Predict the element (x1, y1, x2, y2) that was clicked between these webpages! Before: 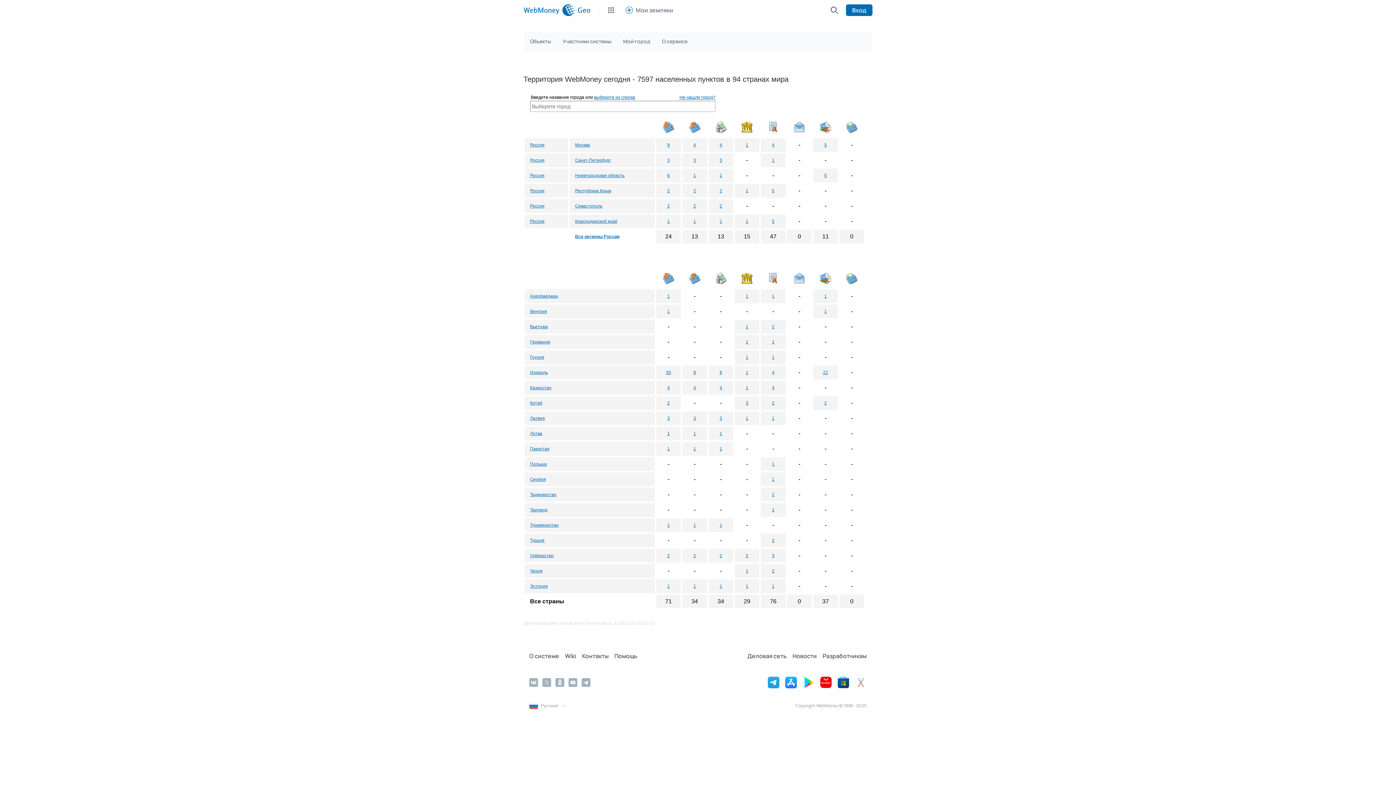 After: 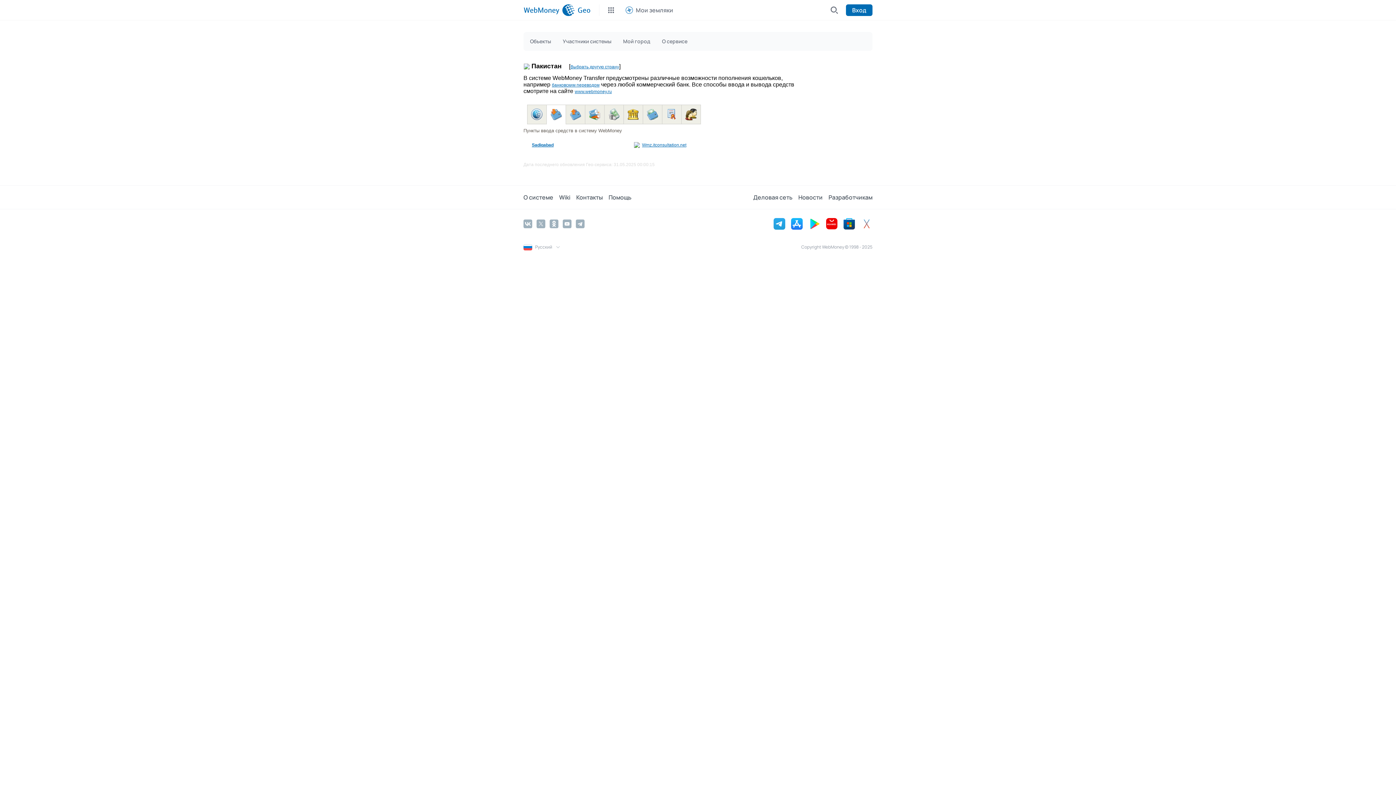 Action: label: 1 bbox: (667, 446, 670, 451)